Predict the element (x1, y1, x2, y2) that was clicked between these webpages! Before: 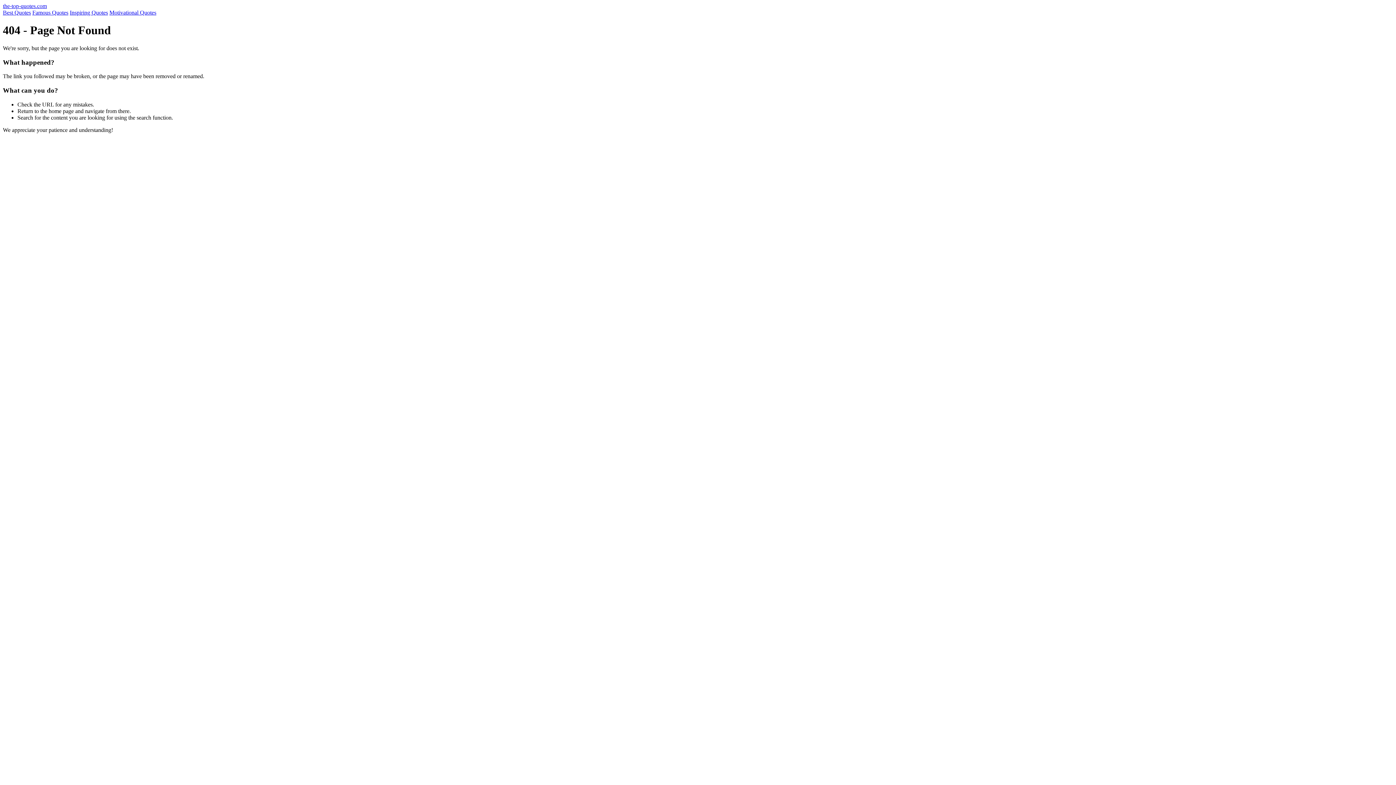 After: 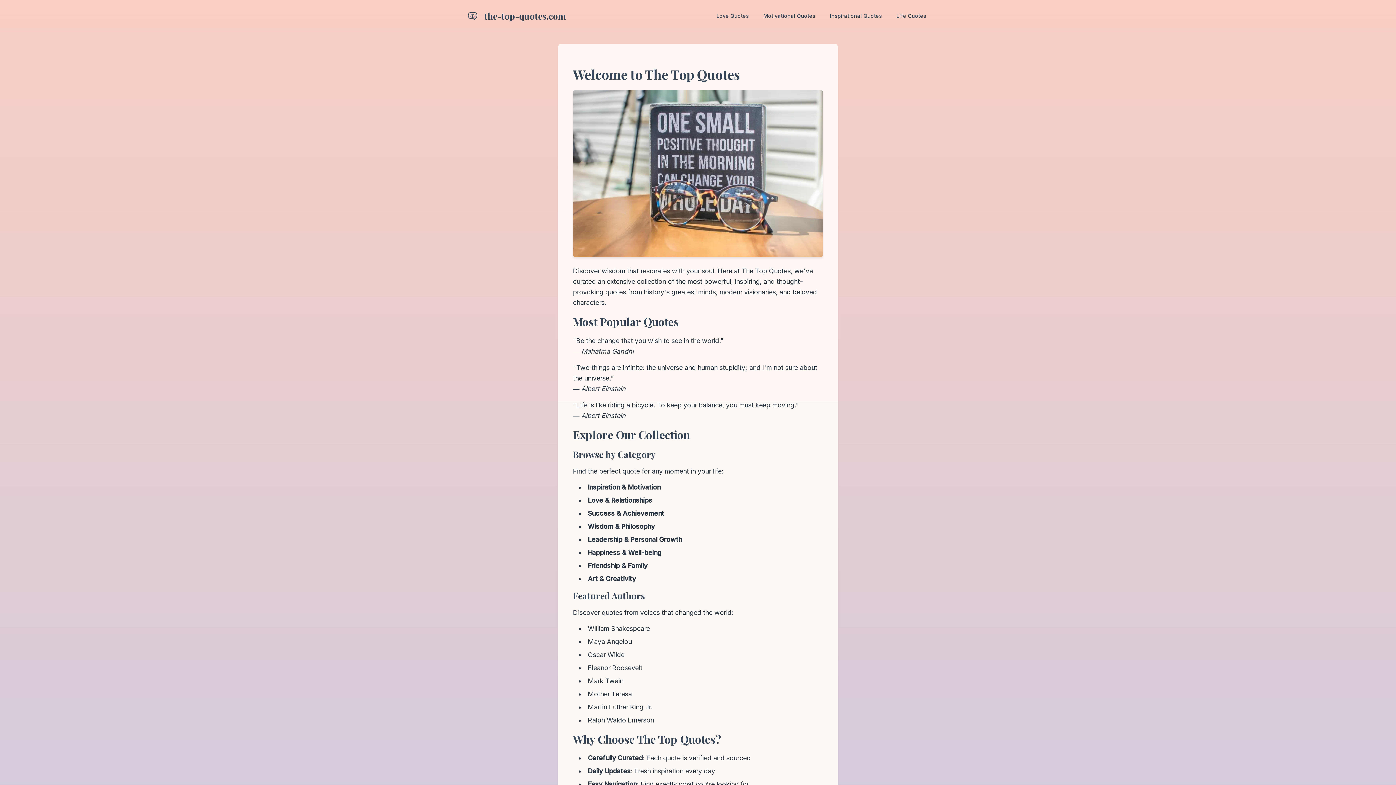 Action: bbox: (69, 9, 108, 15) label: Inspiring Quotes